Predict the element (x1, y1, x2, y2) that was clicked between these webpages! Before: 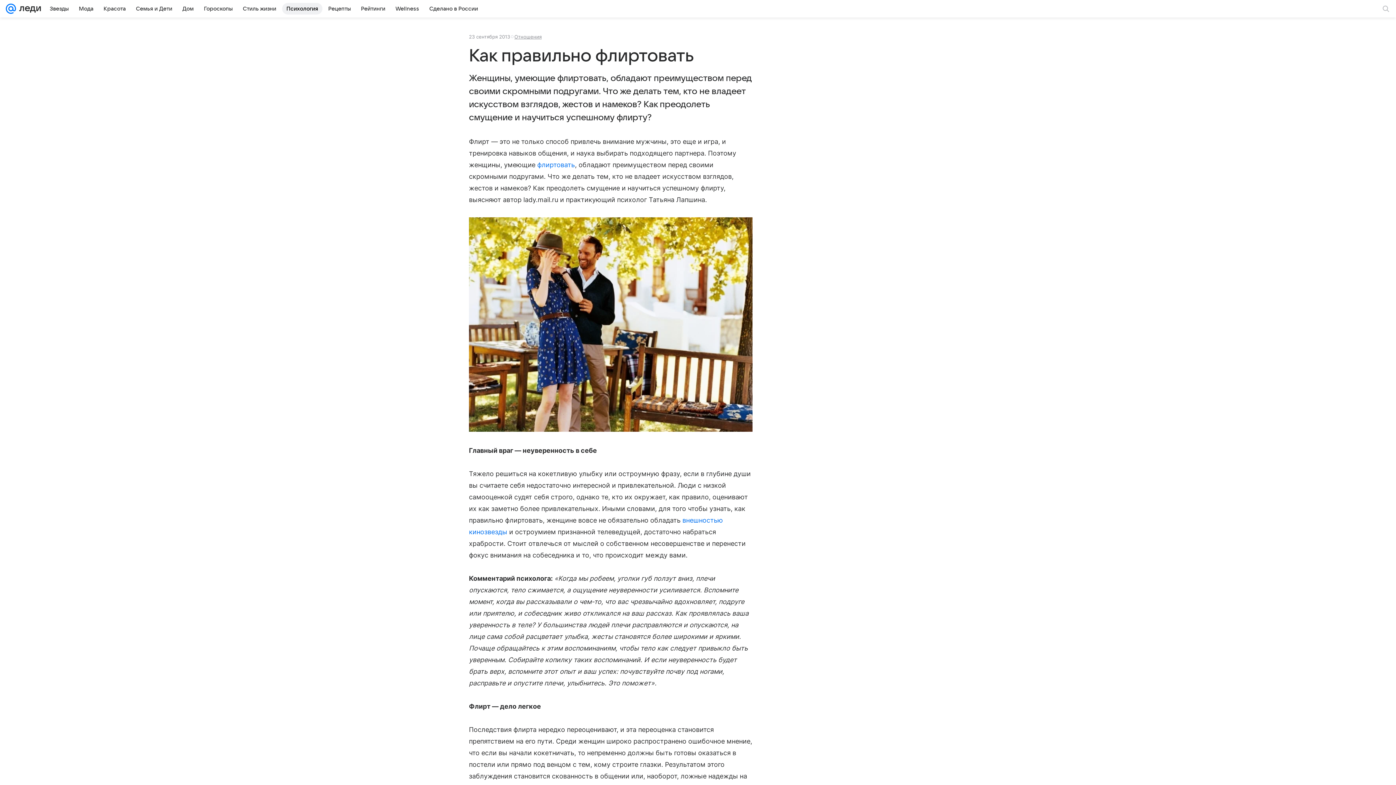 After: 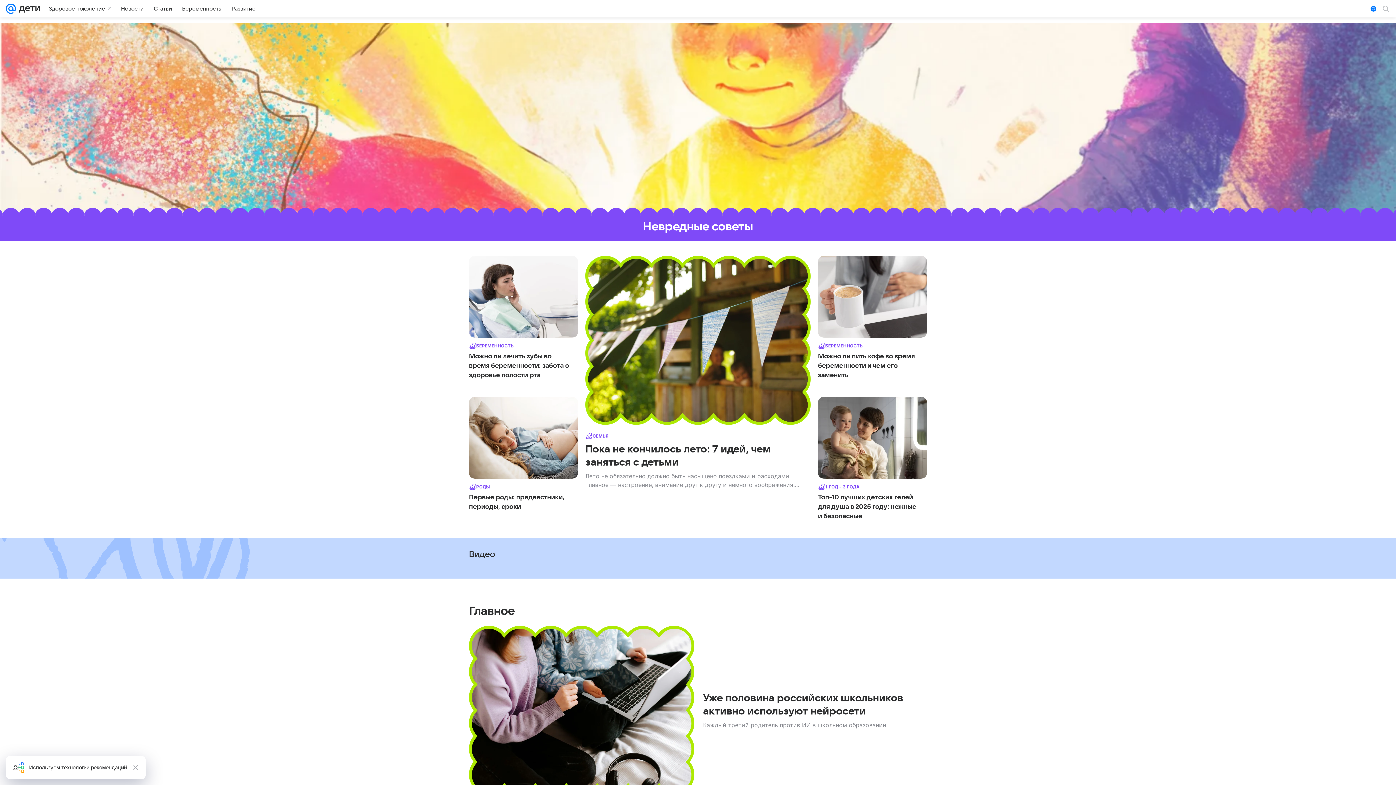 Action: bbox: (131, 2, 176, 14) label: Семья и Дети